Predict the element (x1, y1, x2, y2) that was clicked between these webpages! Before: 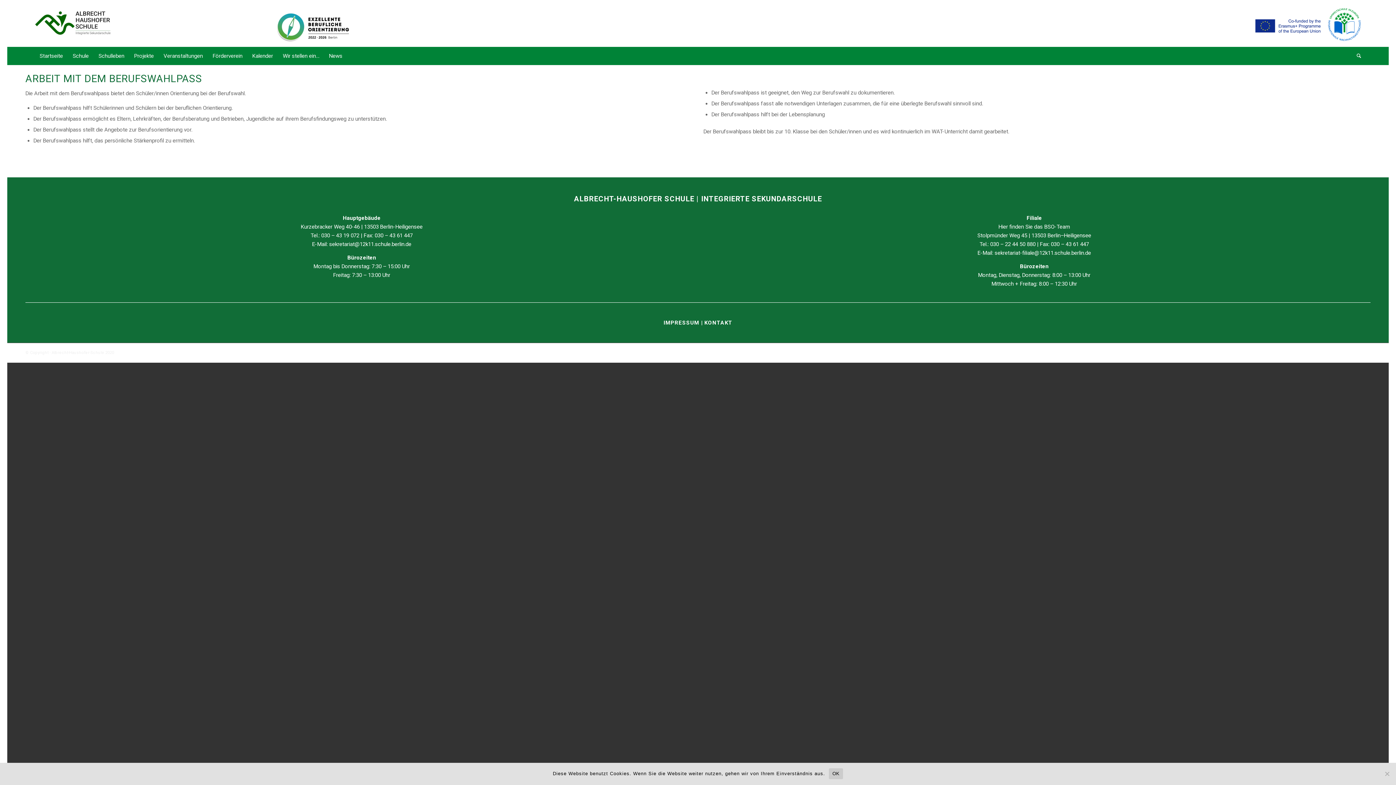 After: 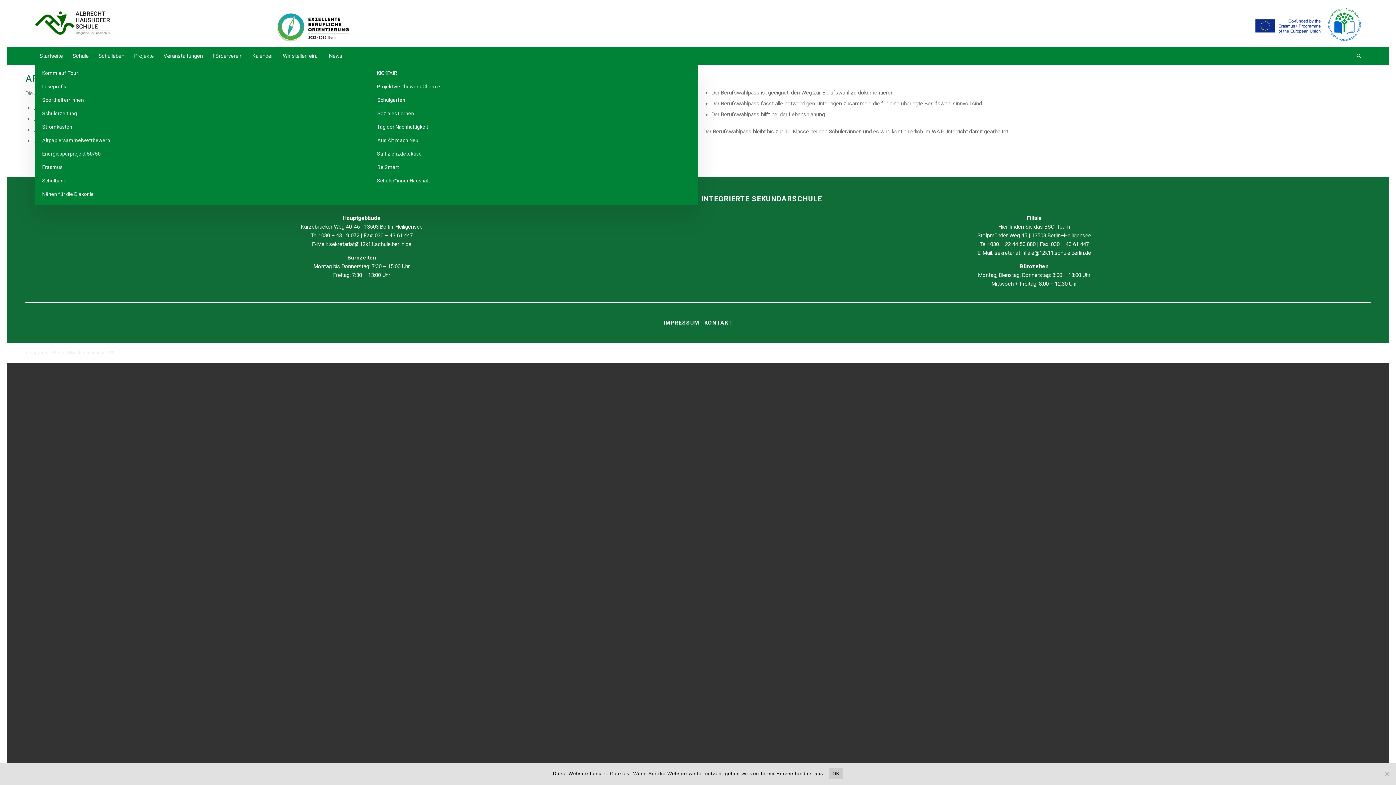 Action: bbox: (129, 46, 158, 65) label: Projekte